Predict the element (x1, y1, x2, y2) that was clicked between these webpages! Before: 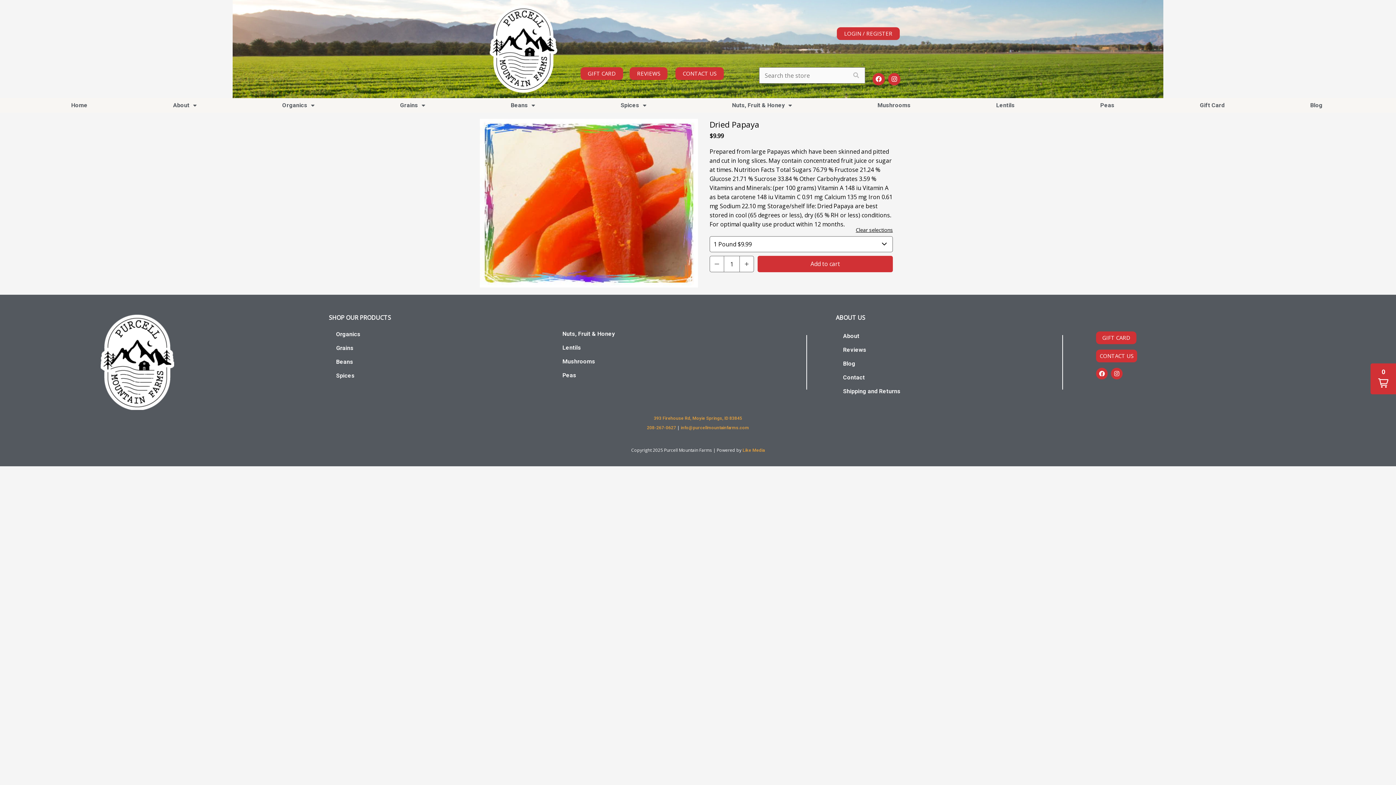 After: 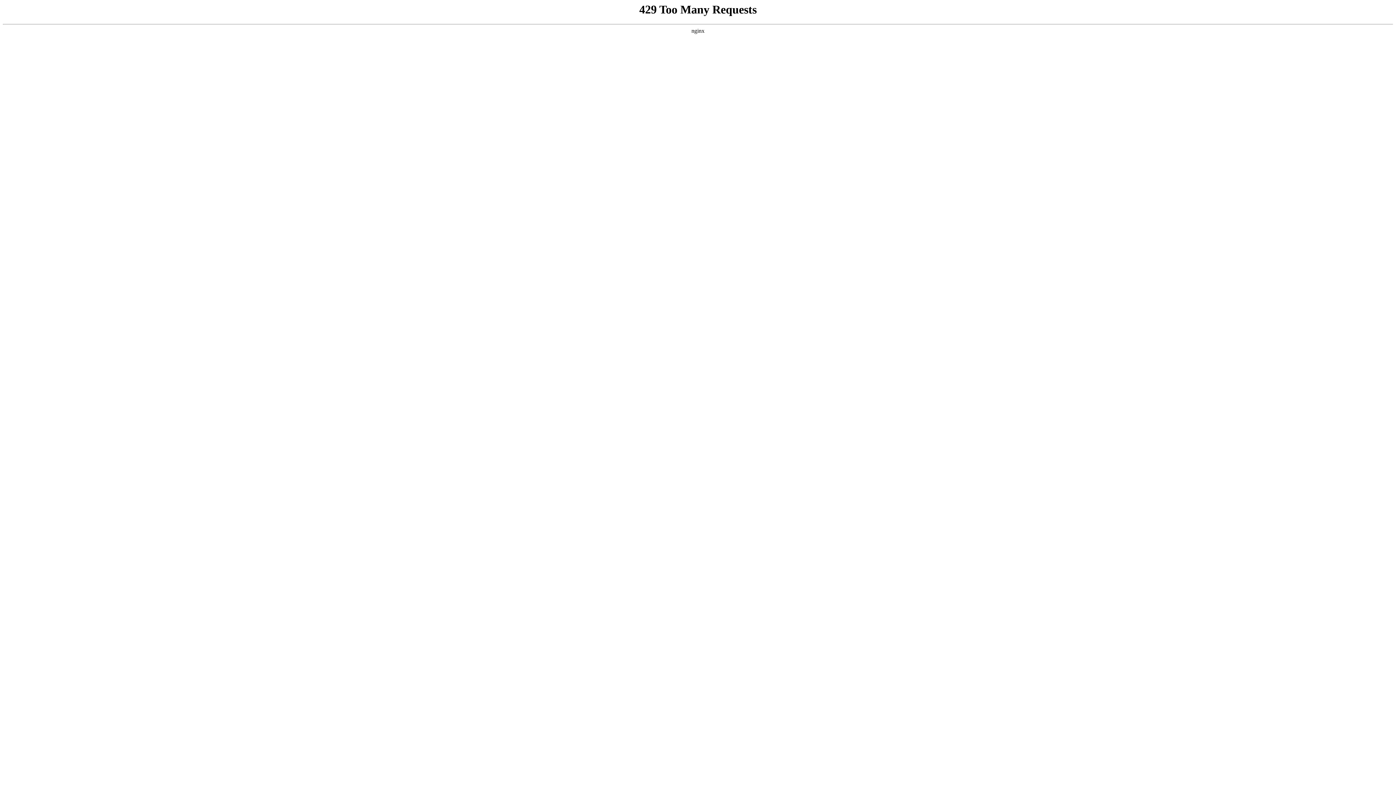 Action: label: Mushrooms bbox: (837, 98, 951, 112)